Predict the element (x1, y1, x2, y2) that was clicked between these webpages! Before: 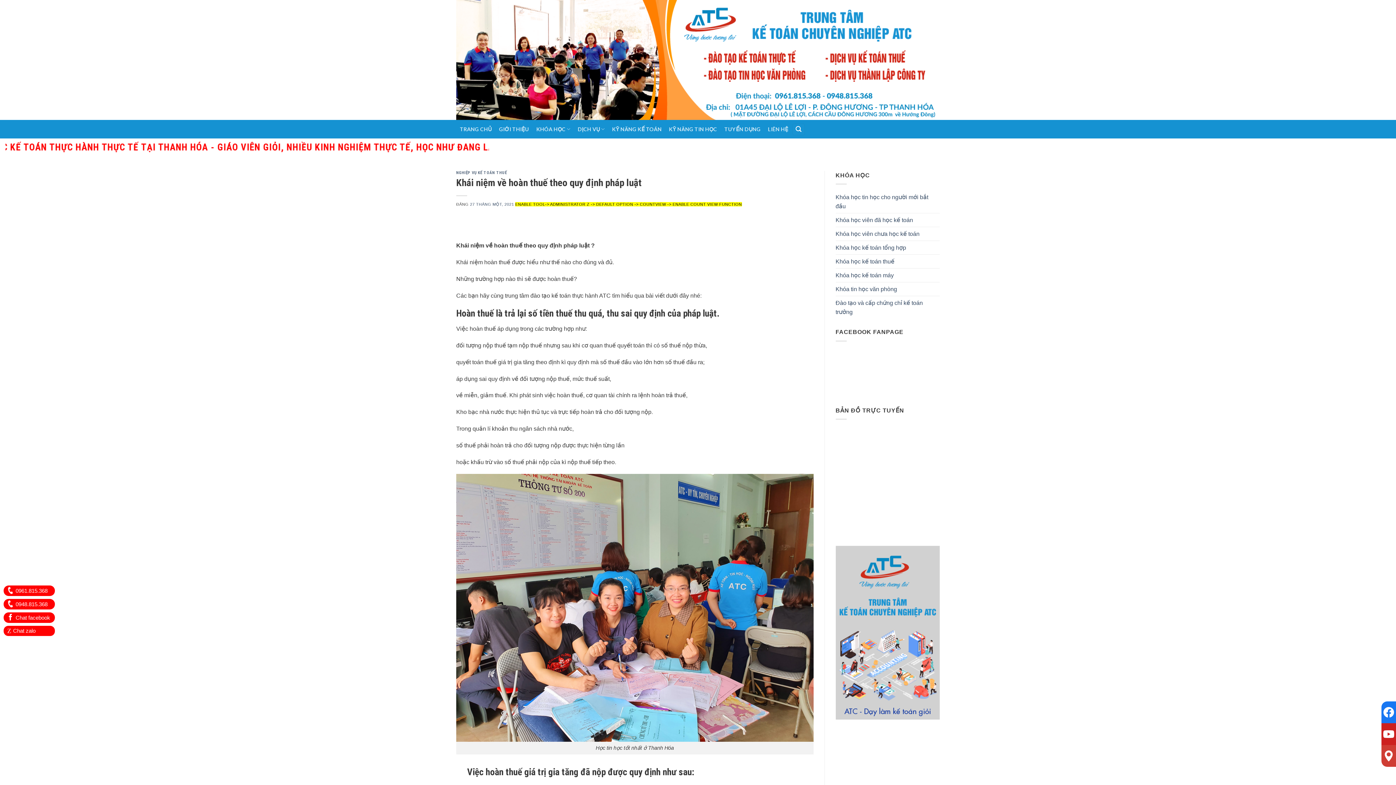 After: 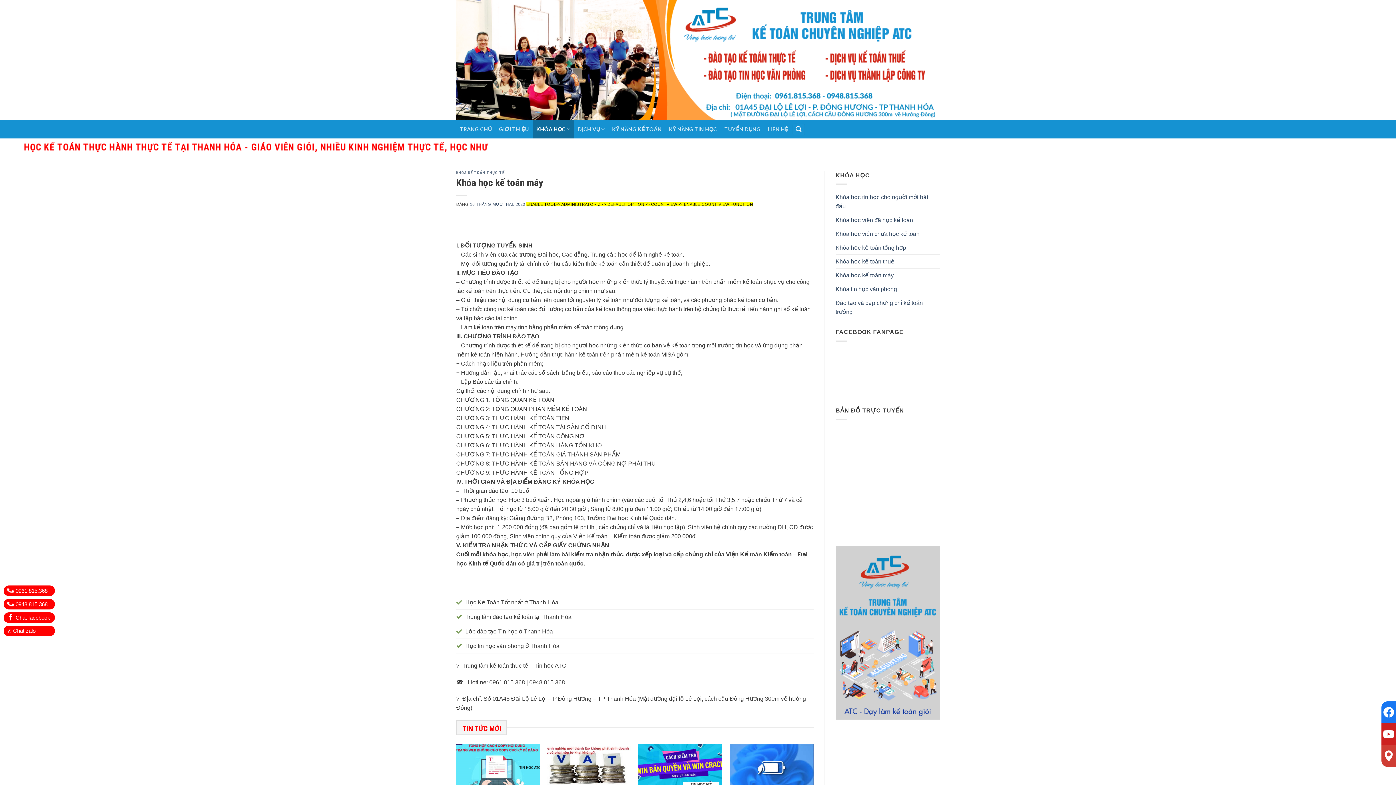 Action: label: Khóa học kế toán máy bbox: (835, 268, 894, 282)